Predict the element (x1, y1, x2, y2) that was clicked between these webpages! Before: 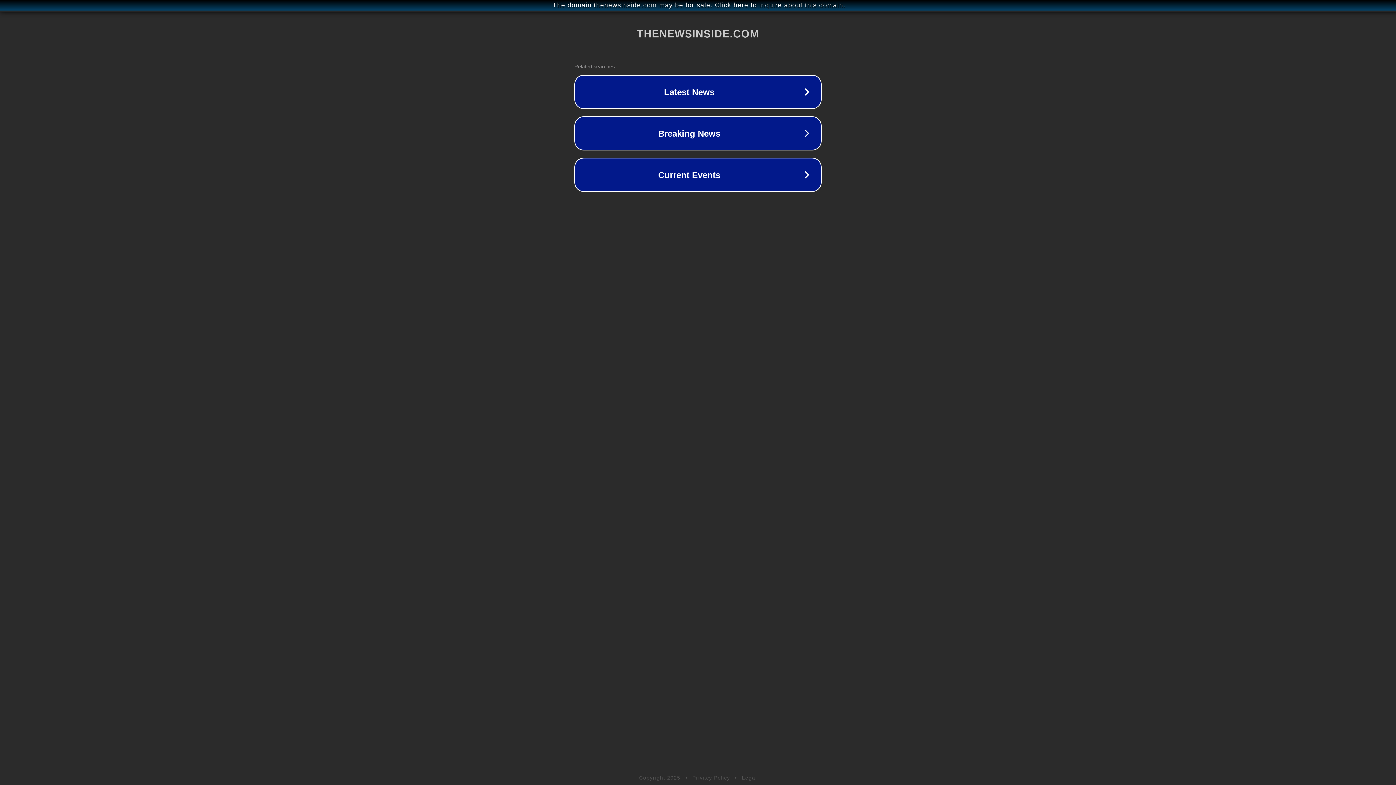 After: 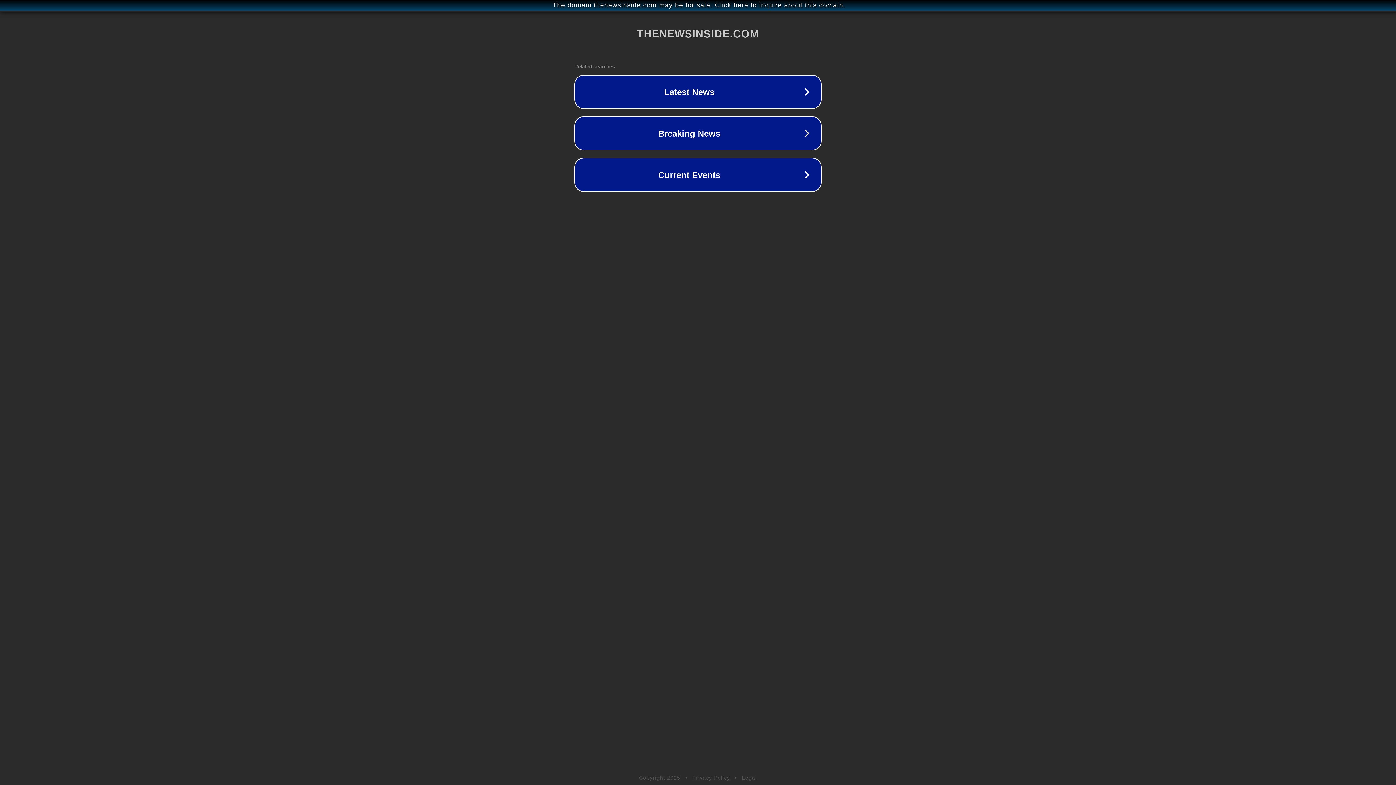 Action: bbox: (742, 775, 757, 781) label: Legal